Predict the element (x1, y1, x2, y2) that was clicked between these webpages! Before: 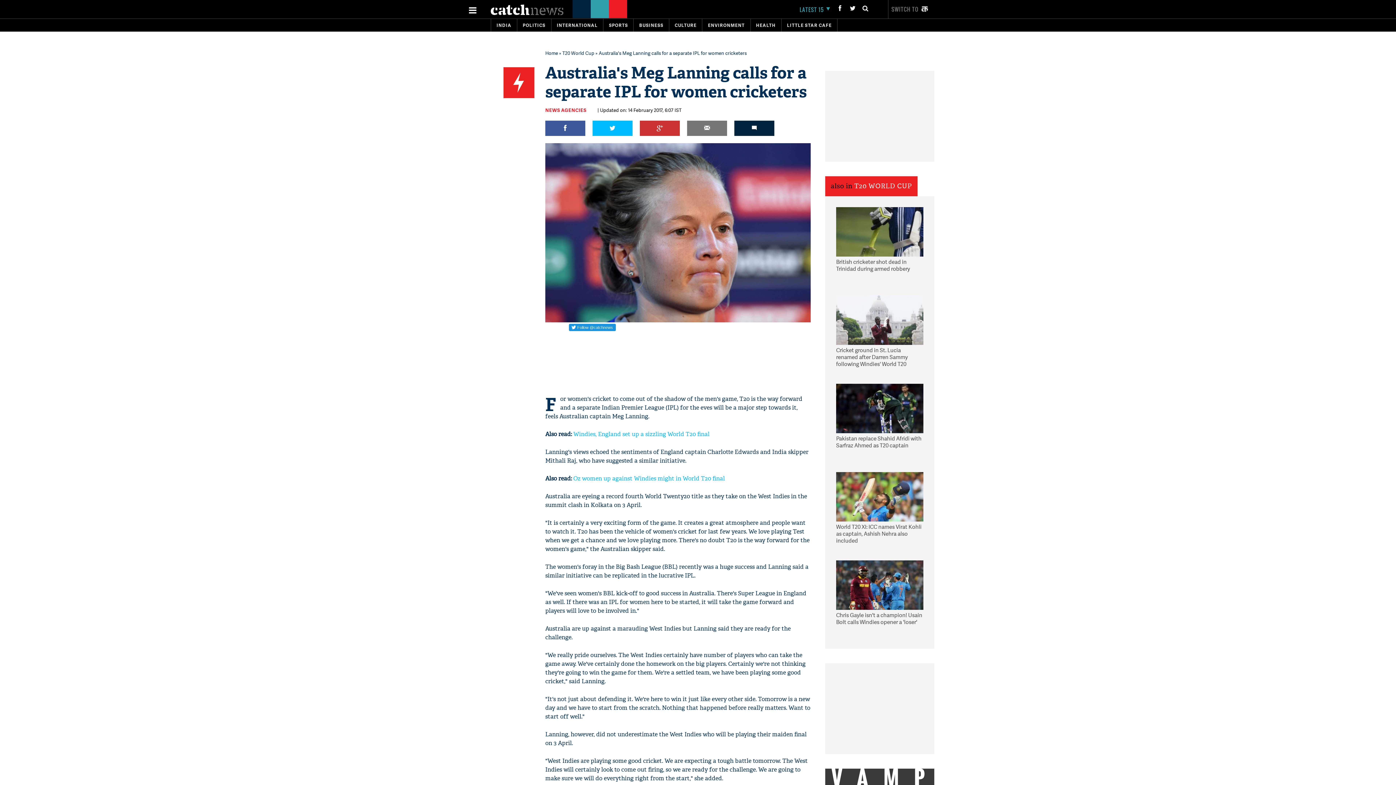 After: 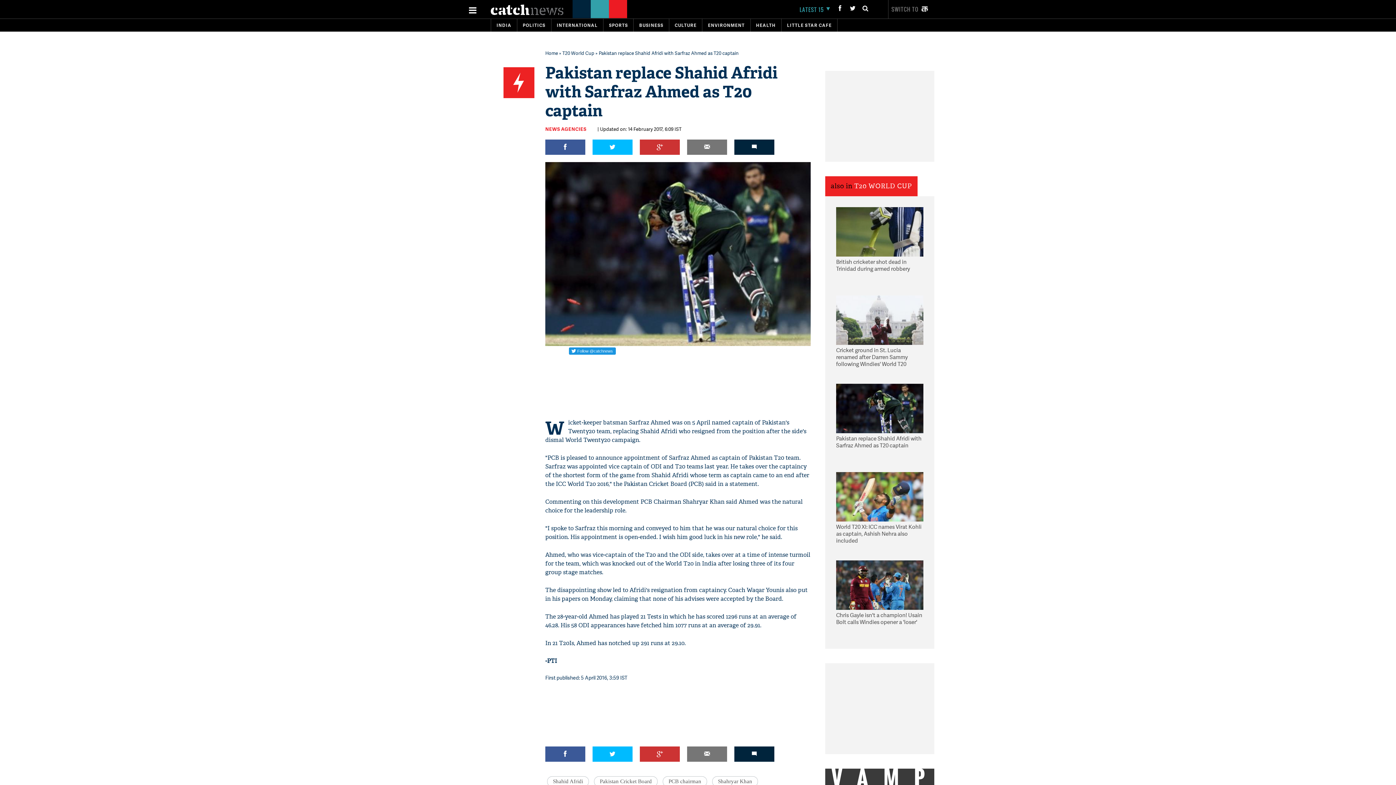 Action: bbox: (836, 384, 923, 433)